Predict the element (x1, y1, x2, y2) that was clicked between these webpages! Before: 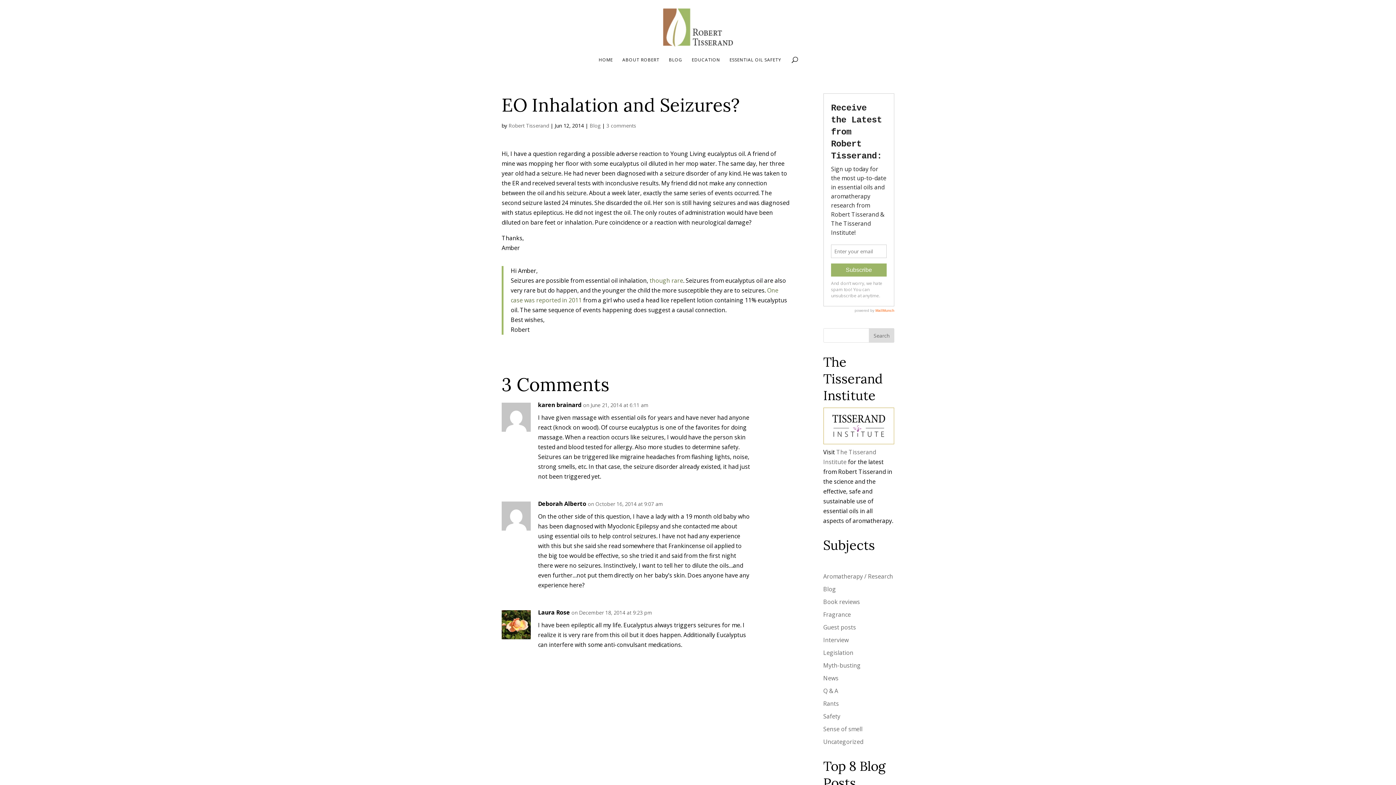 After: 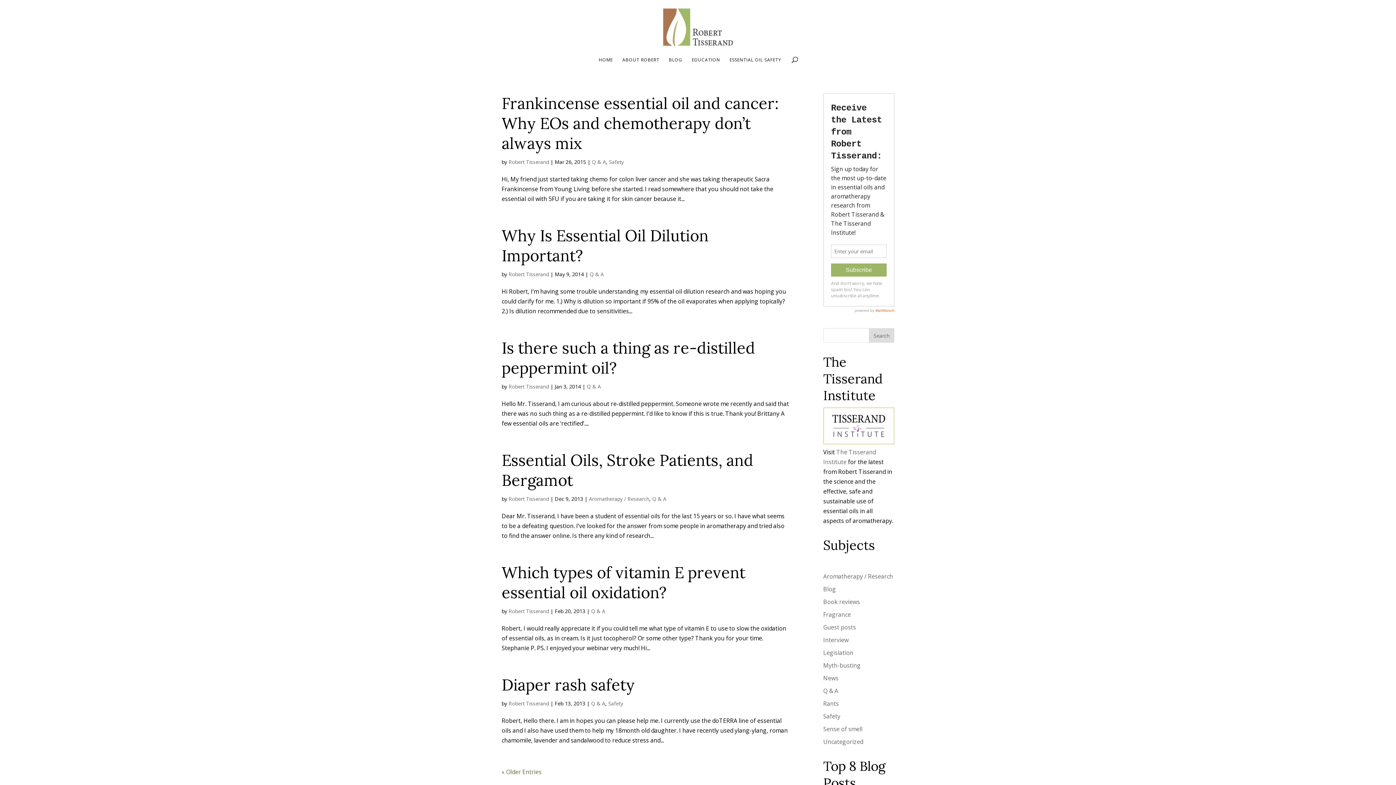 Action: bbox: (823, 687, 838, 695) label: Q & A